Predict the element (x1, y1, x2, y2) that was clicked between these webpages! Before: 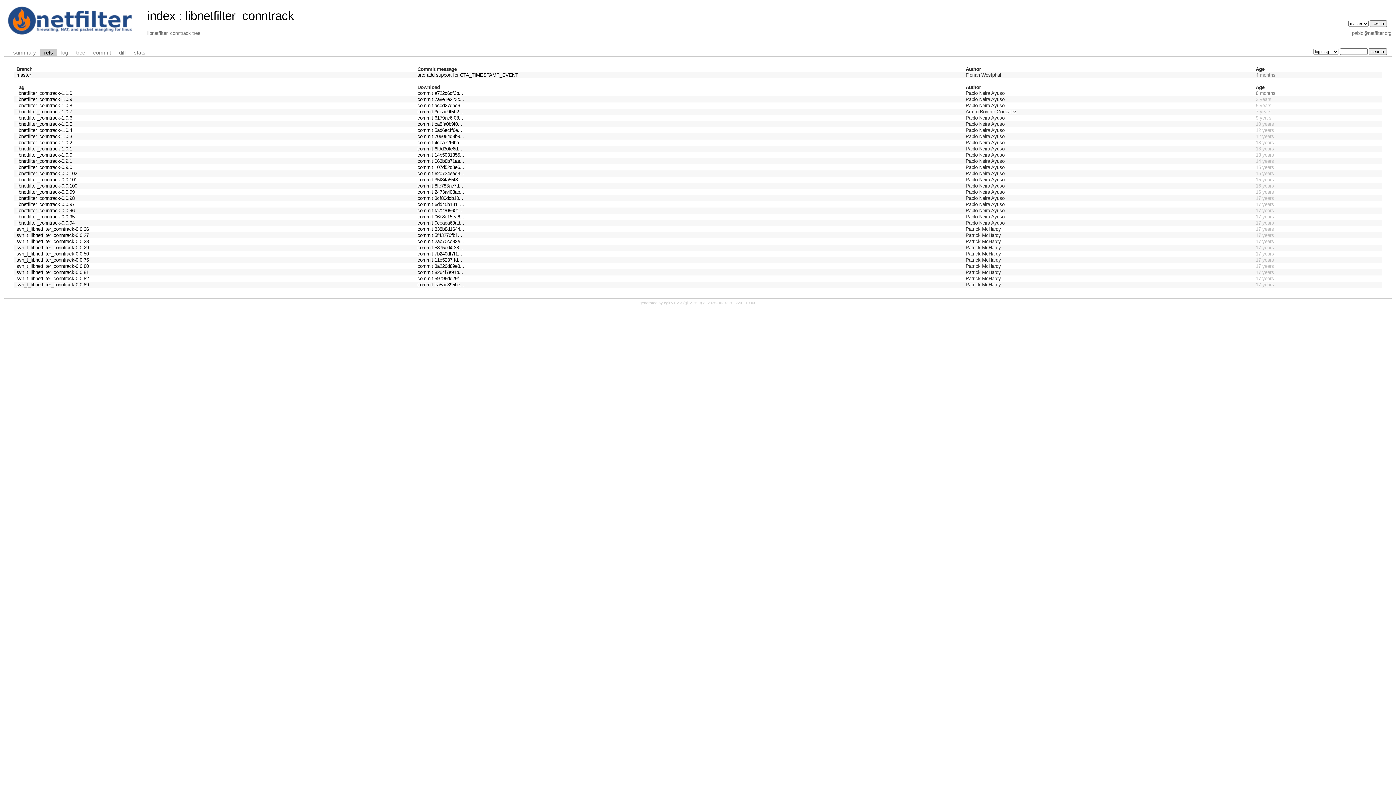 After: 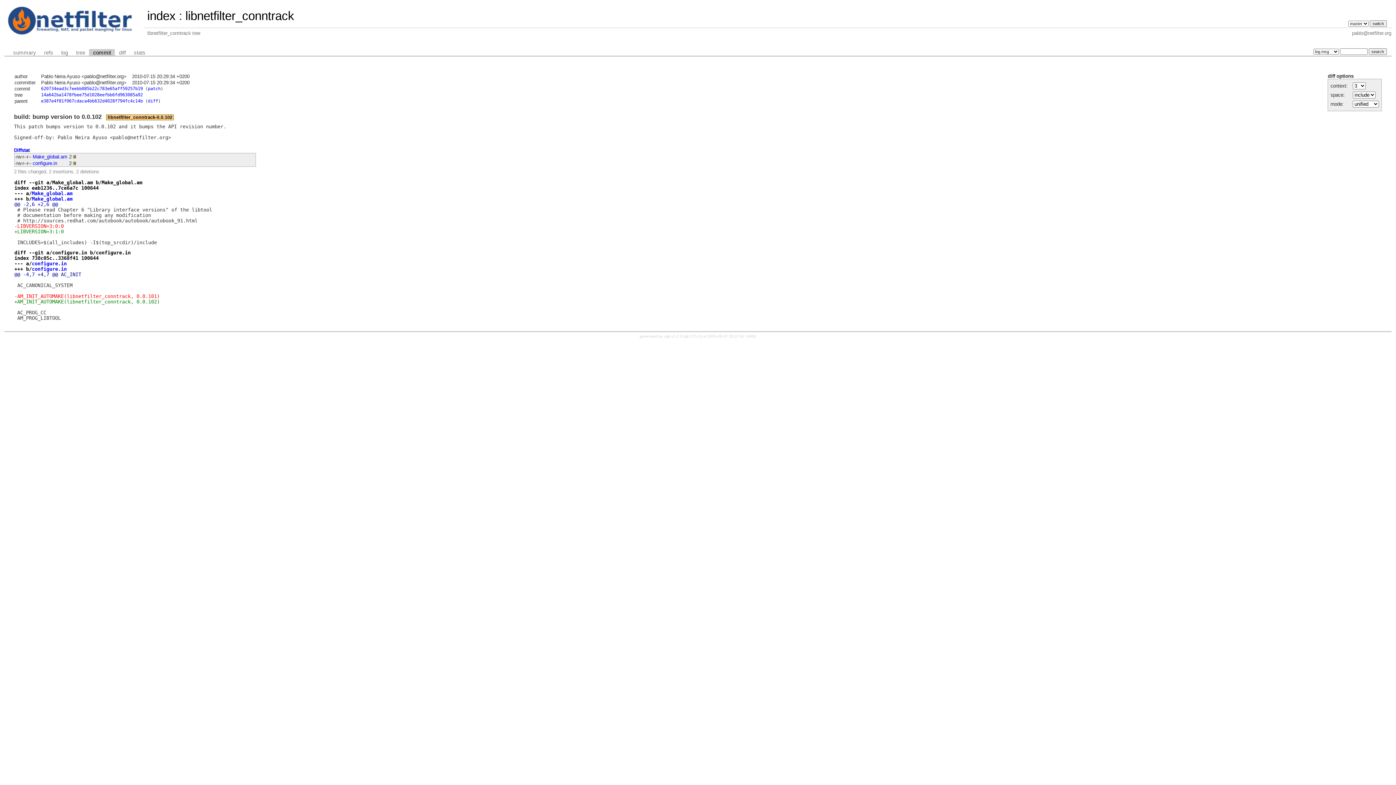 Action: bbox: (417, 171, 464, 176) label: commit 620734ead3...